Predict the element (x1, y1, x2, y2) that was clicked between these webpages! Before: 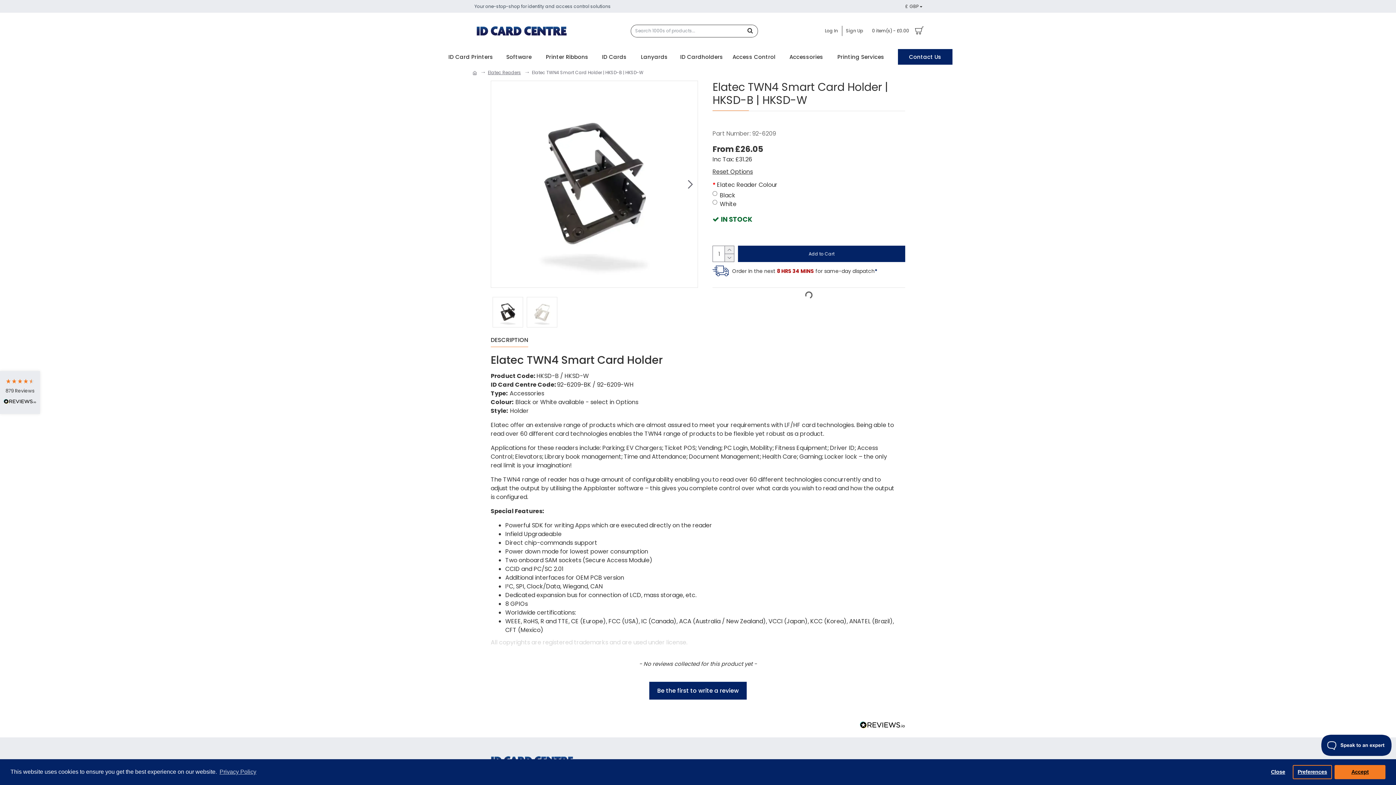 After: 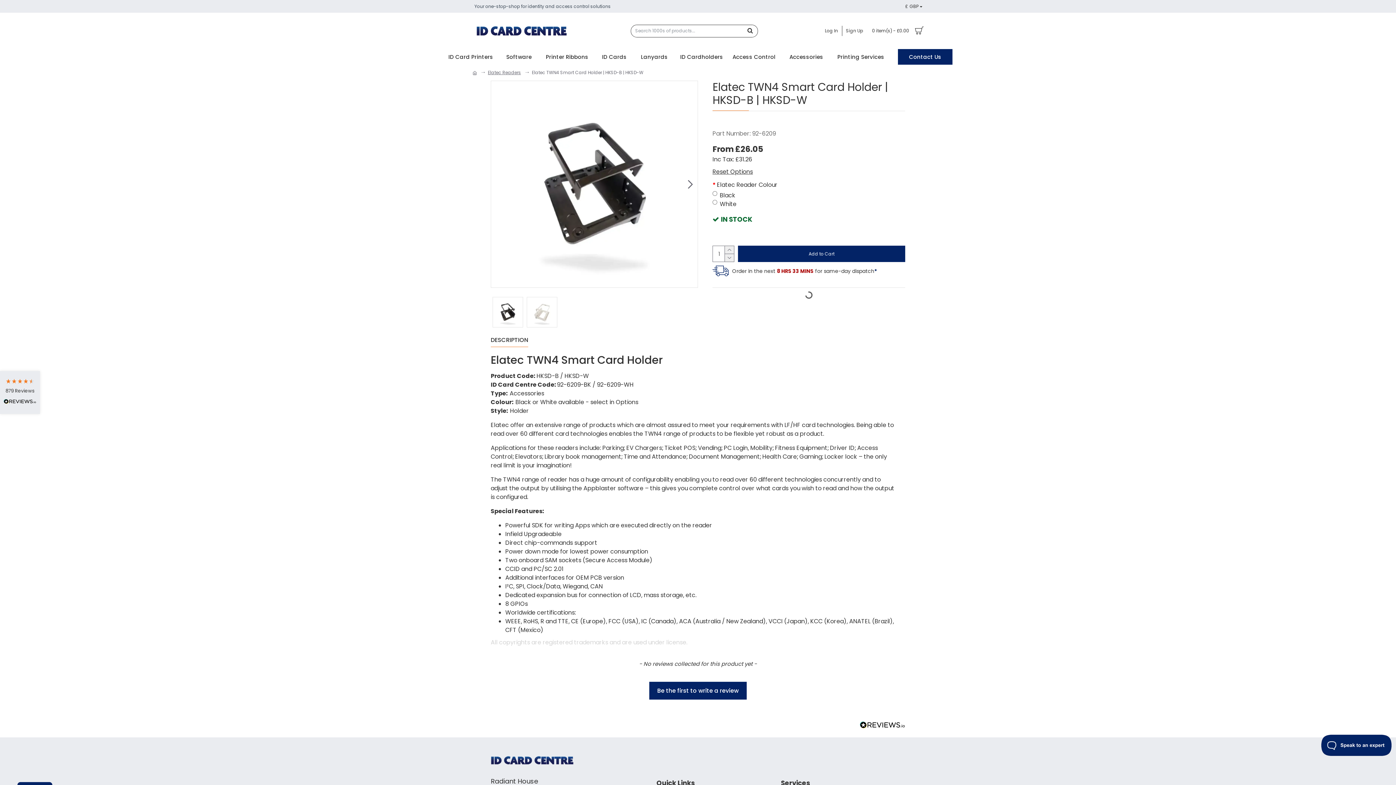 Action: label: allow cookies bbox: (1334, 765, 1385, 779)